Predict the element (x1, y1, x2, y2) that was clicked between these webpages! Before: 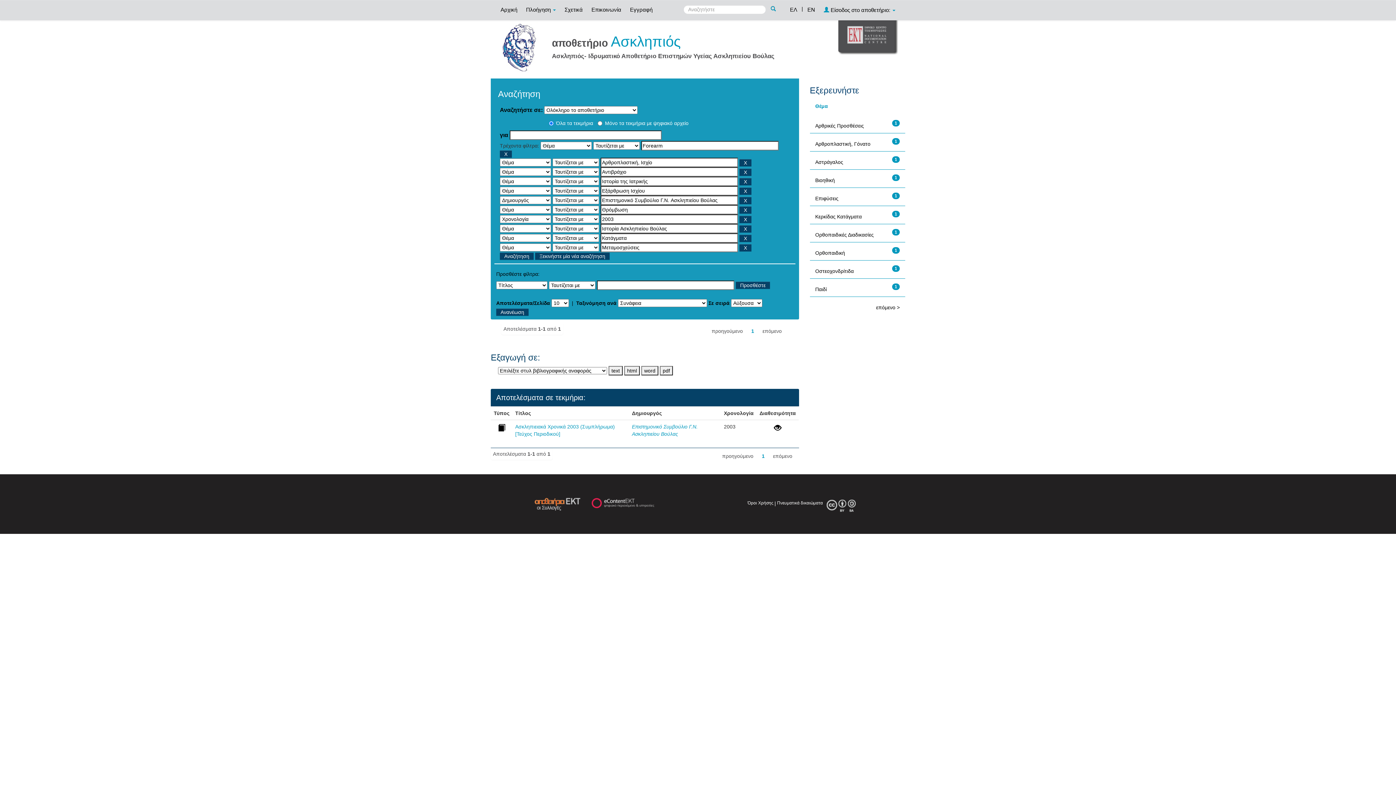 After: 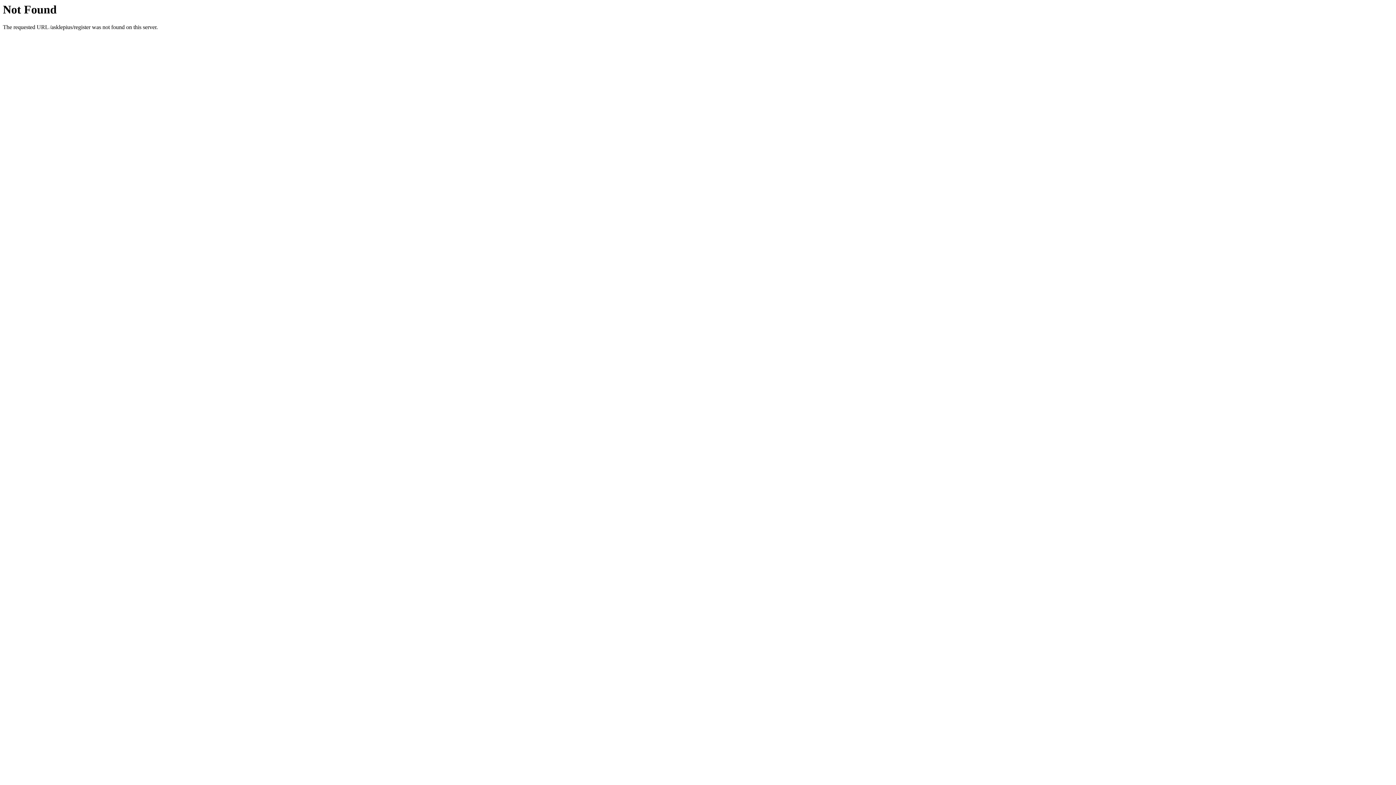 Action: label: Εγγραφή bbox: (626, 0, 656, 18)